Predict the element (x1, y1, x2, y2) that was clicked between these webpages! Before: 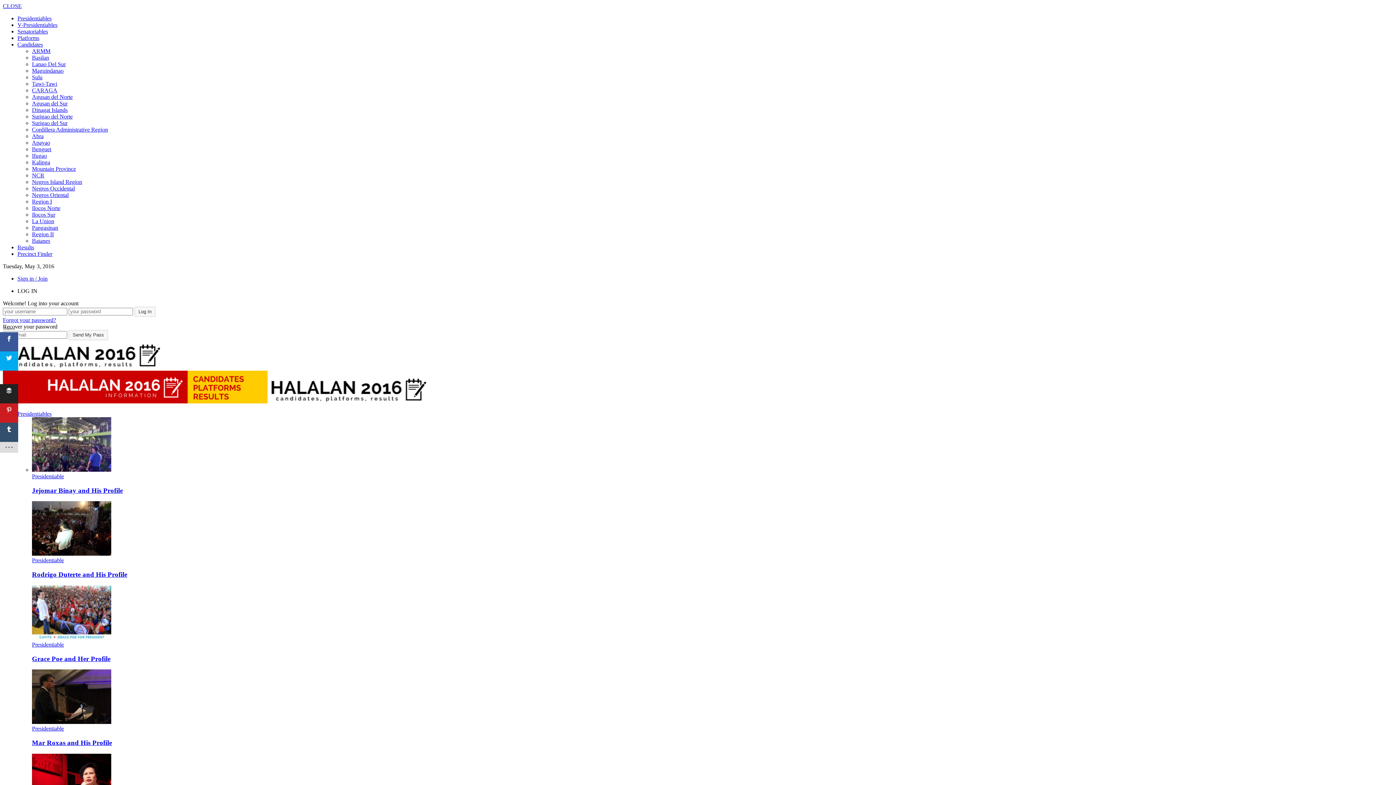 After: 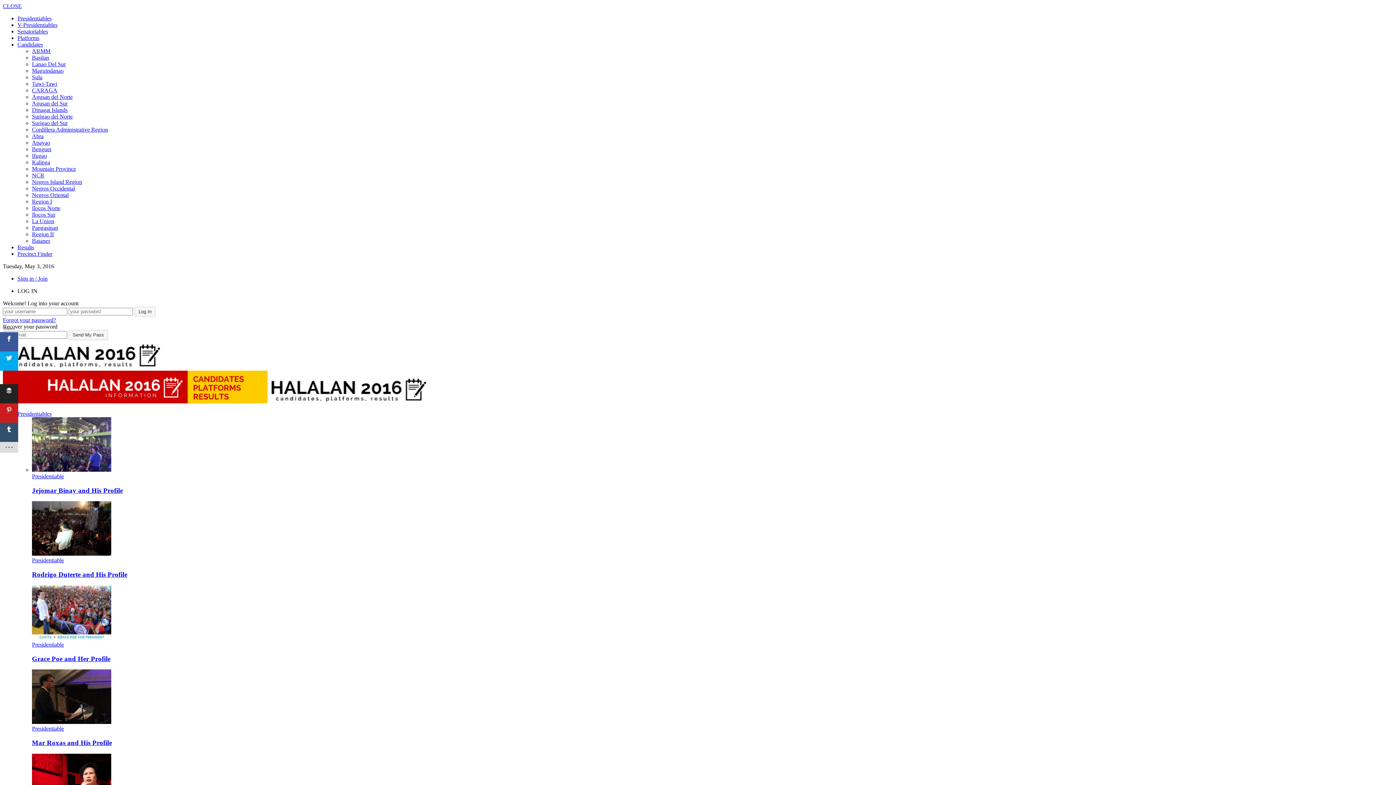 Action: bbox: (2, 2, 21, 9) label: CLOSE